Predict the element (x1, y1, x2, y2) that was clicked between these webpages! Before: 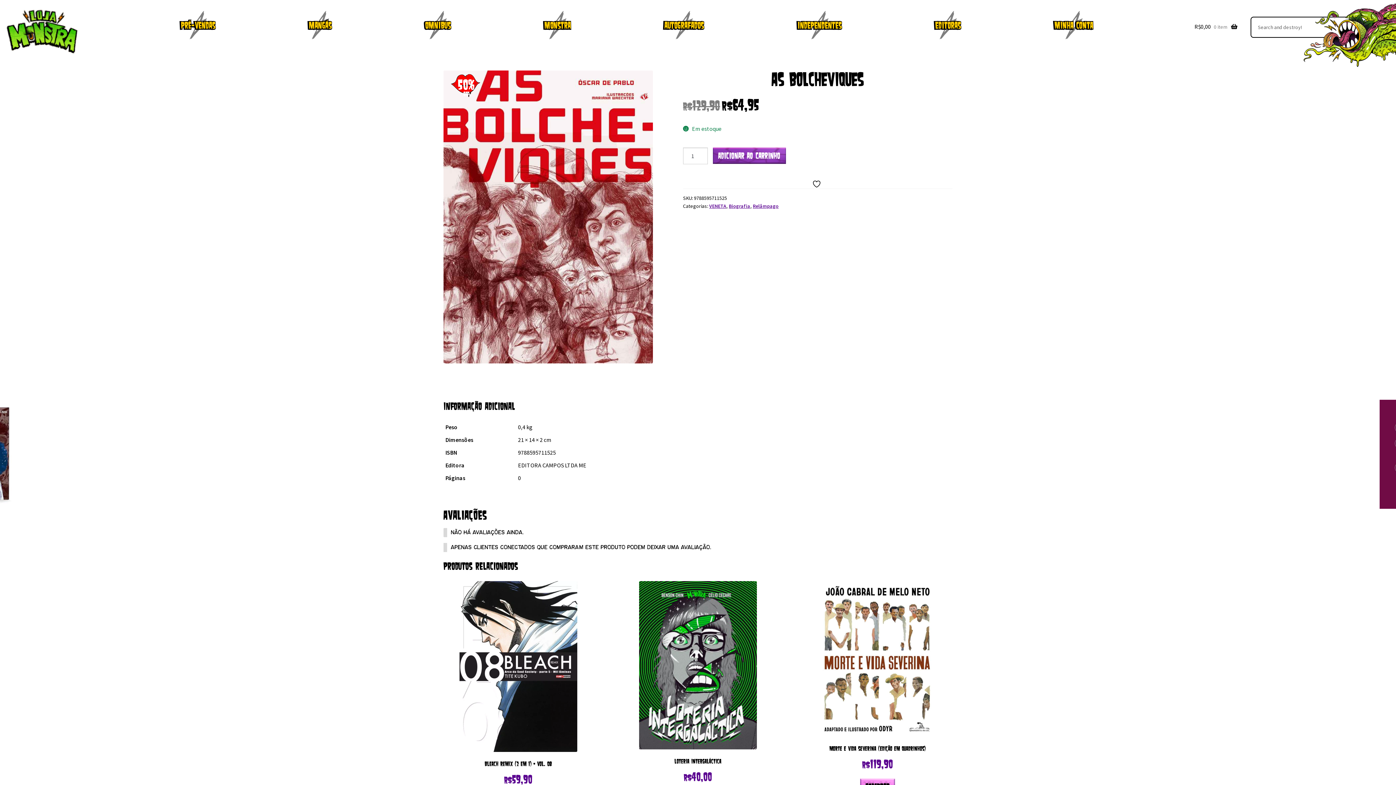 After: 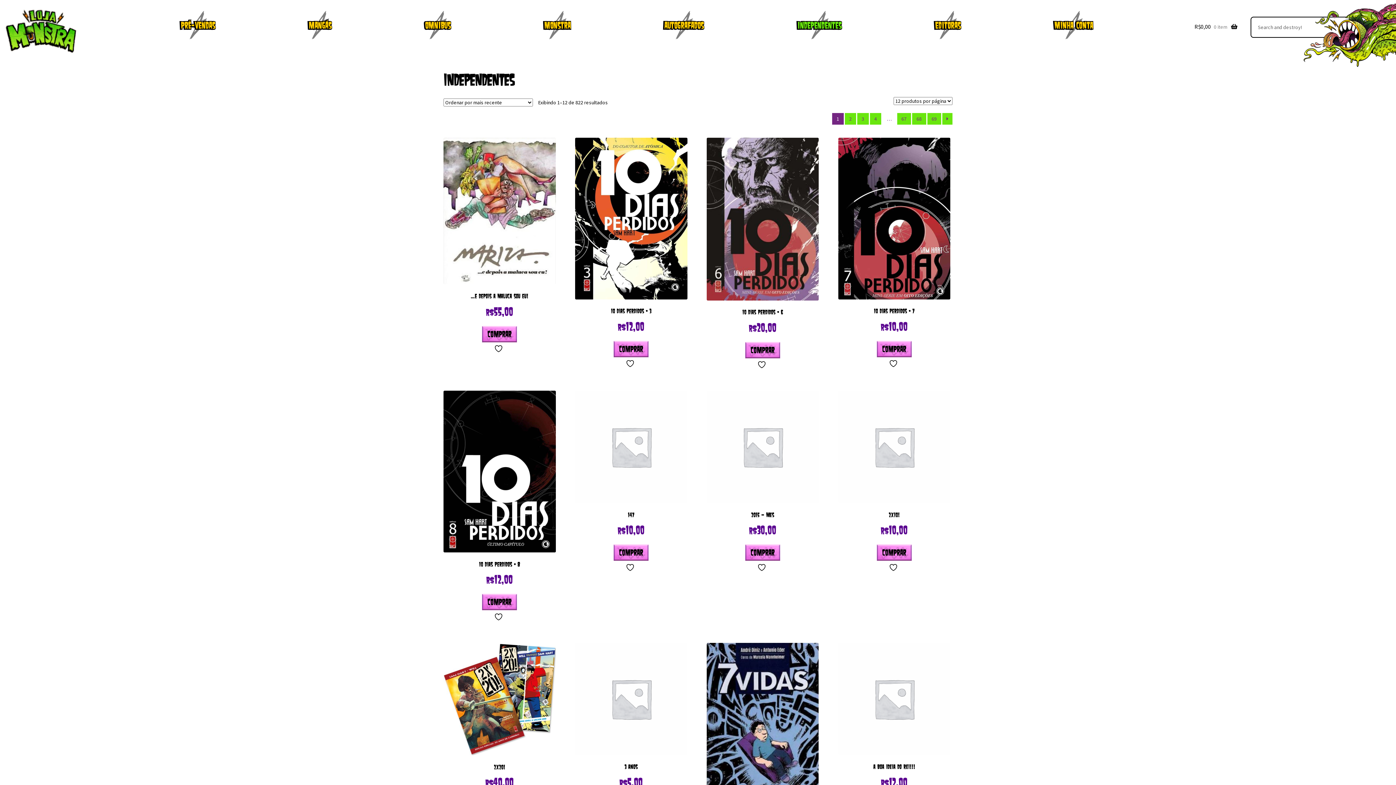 Action: label: independentes bbox: (792, 10, 847, 39)